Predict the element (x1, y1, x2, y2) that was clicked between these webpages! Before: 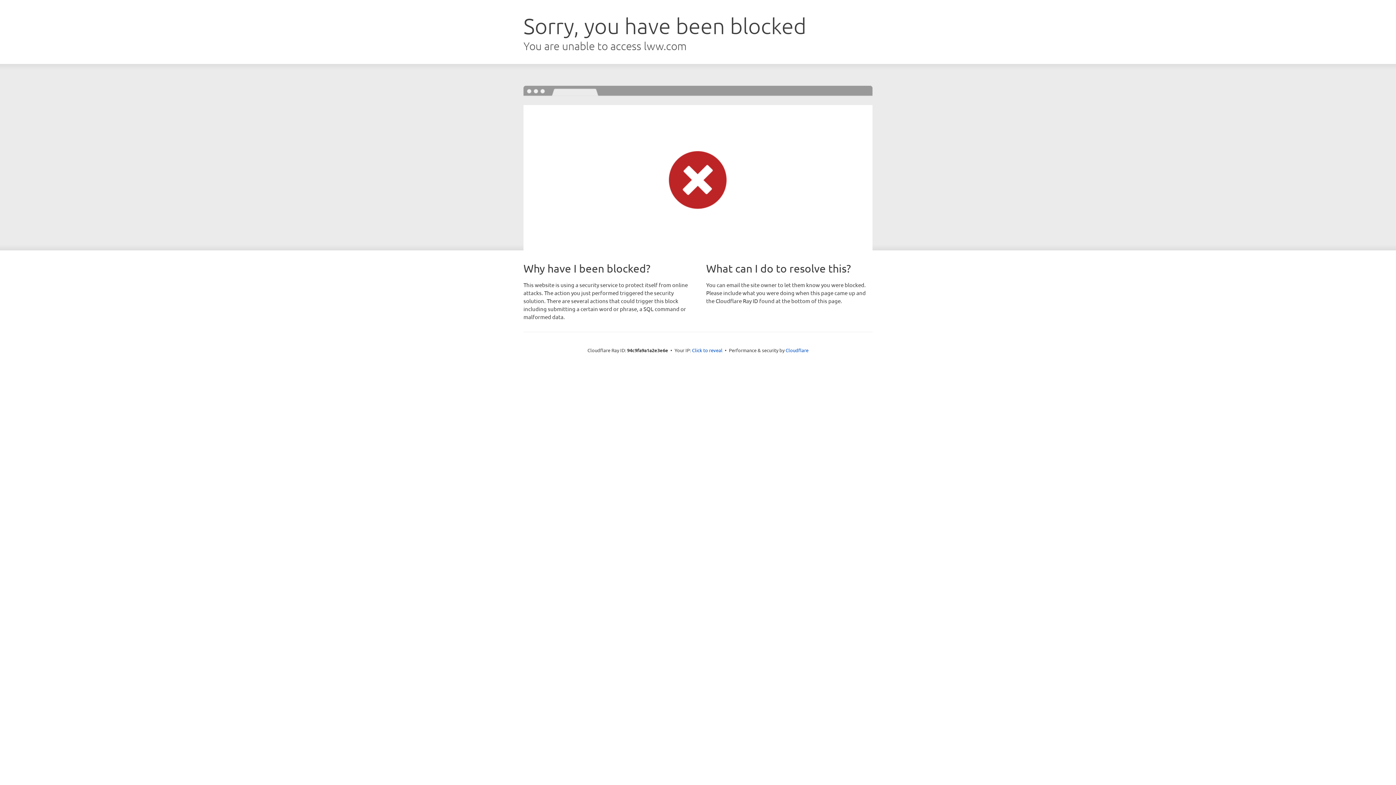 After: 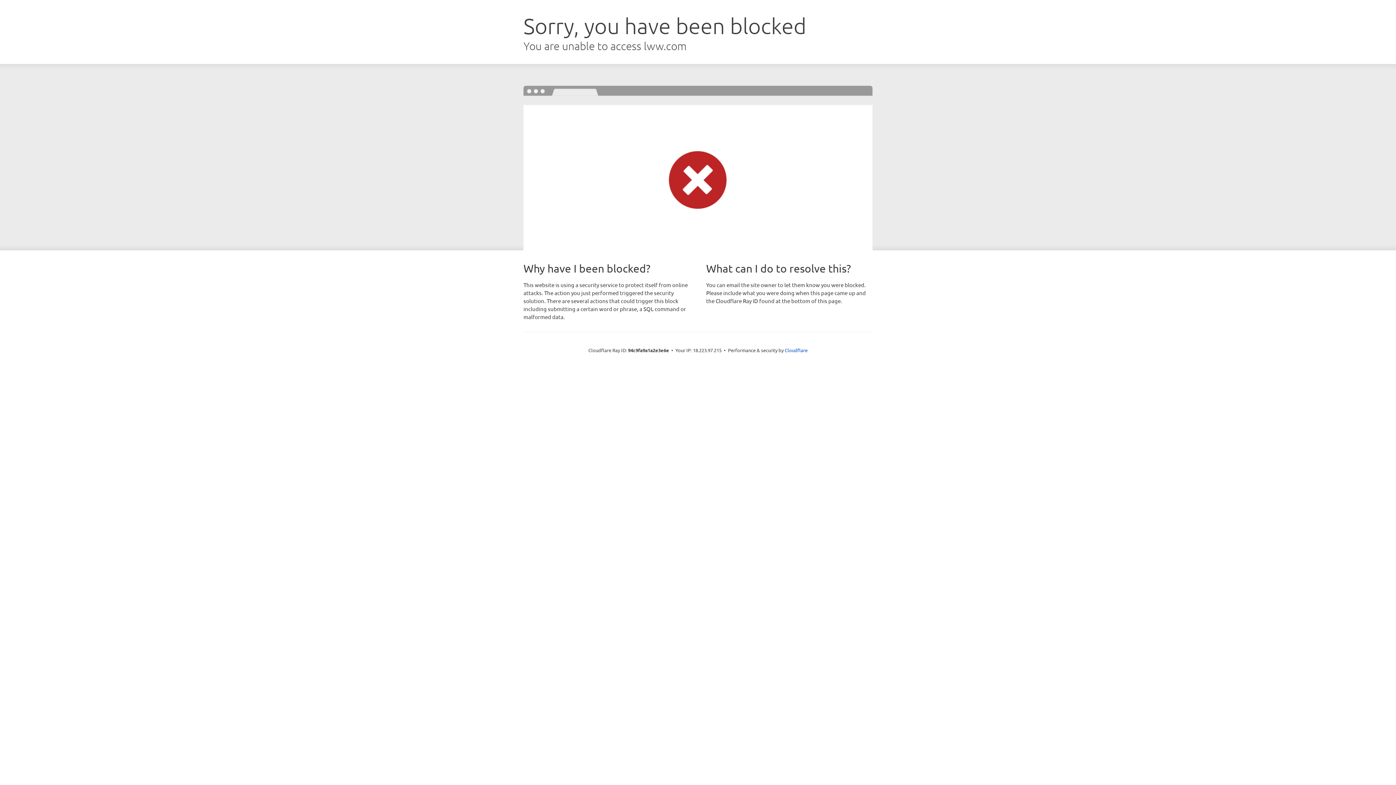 Action: label: Click to reveal bbox: (692, 346, 722, 353)